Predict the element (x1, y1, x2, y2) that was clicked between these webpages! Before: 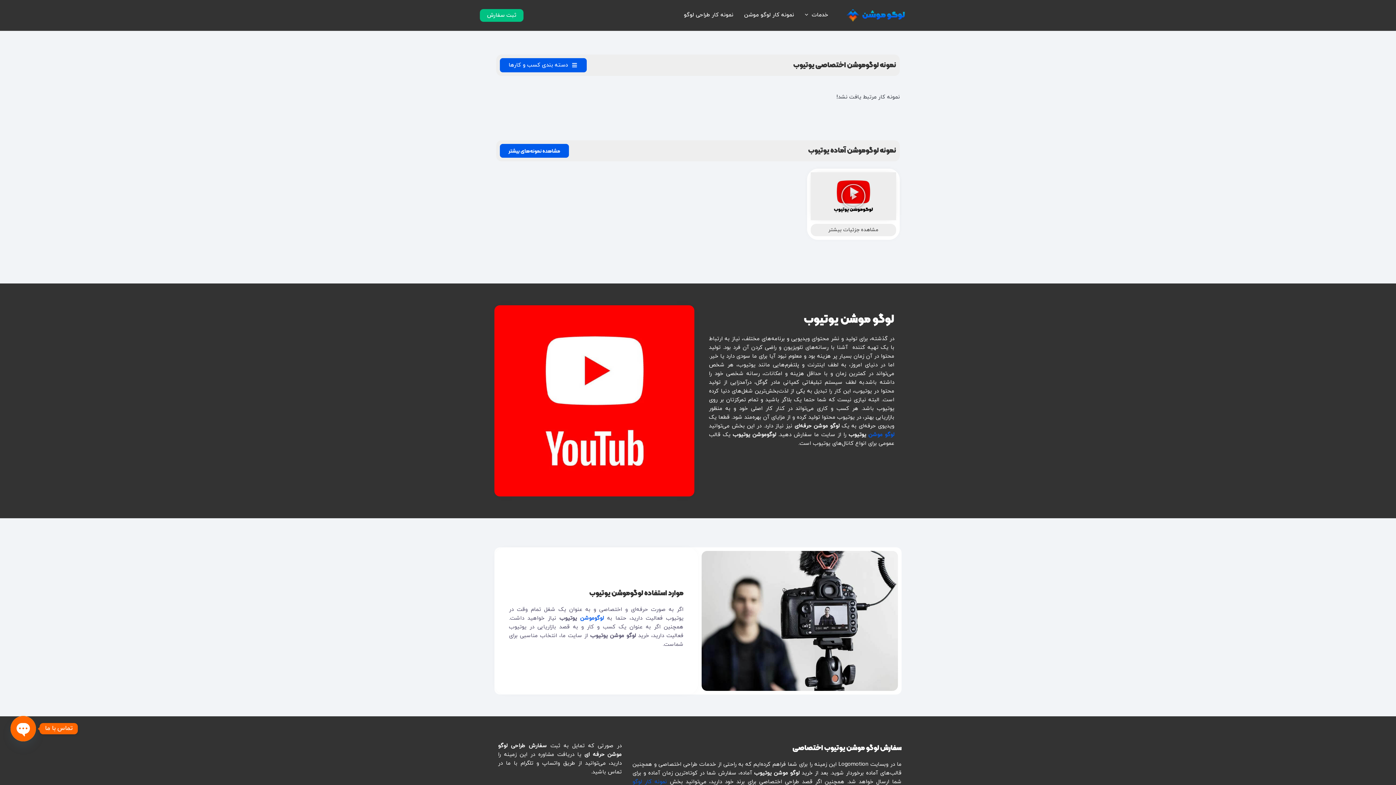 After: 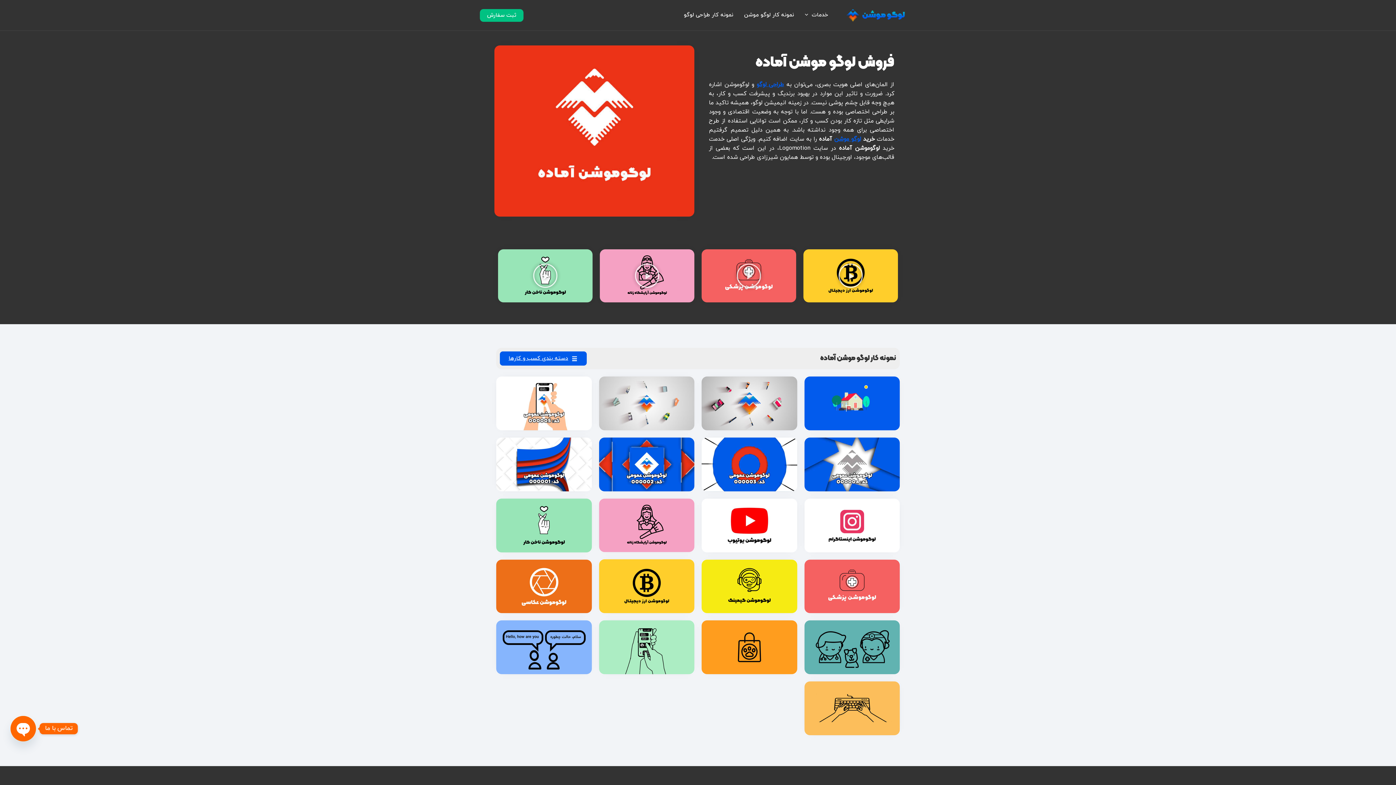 Action: label: مشاهده نمونه‌های بیشتر bbox: (500, 143, 569, 157)